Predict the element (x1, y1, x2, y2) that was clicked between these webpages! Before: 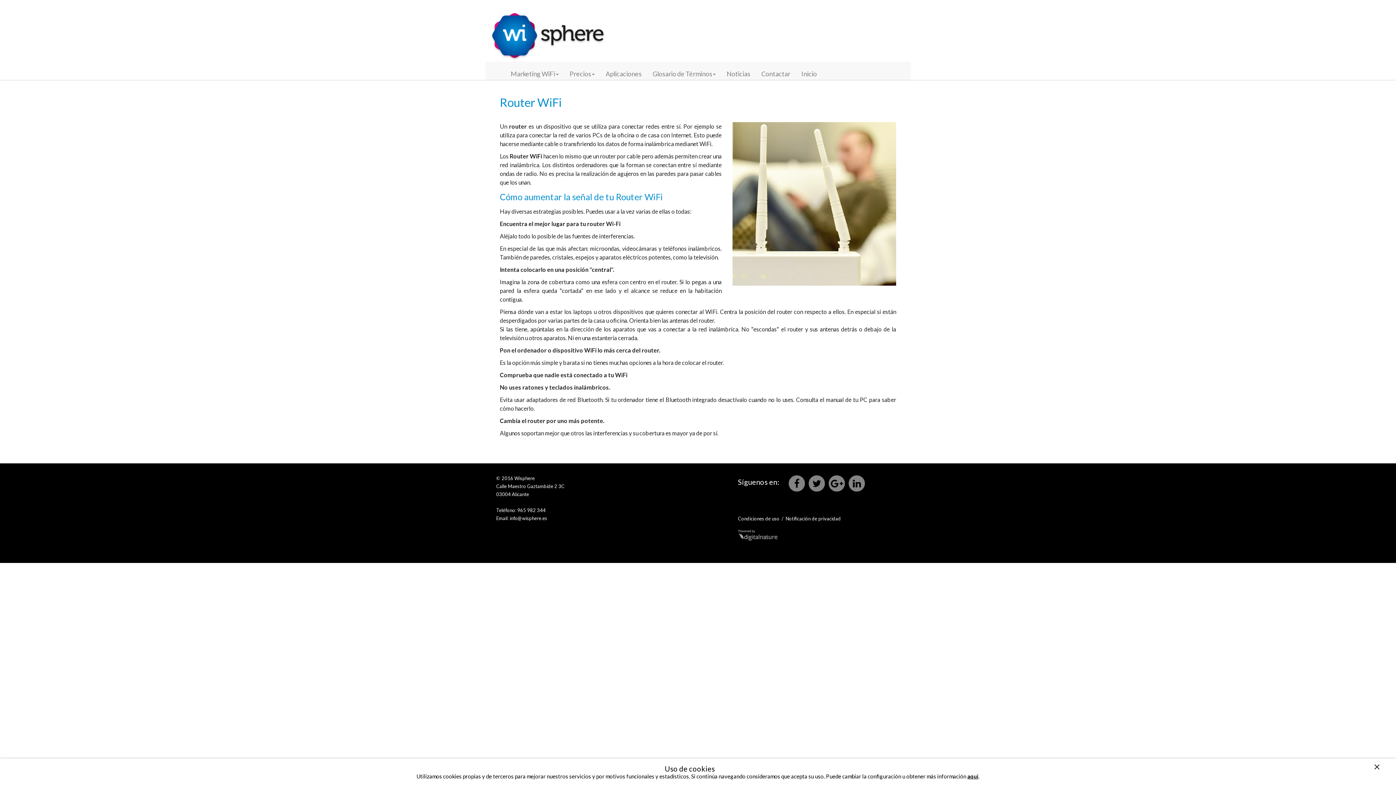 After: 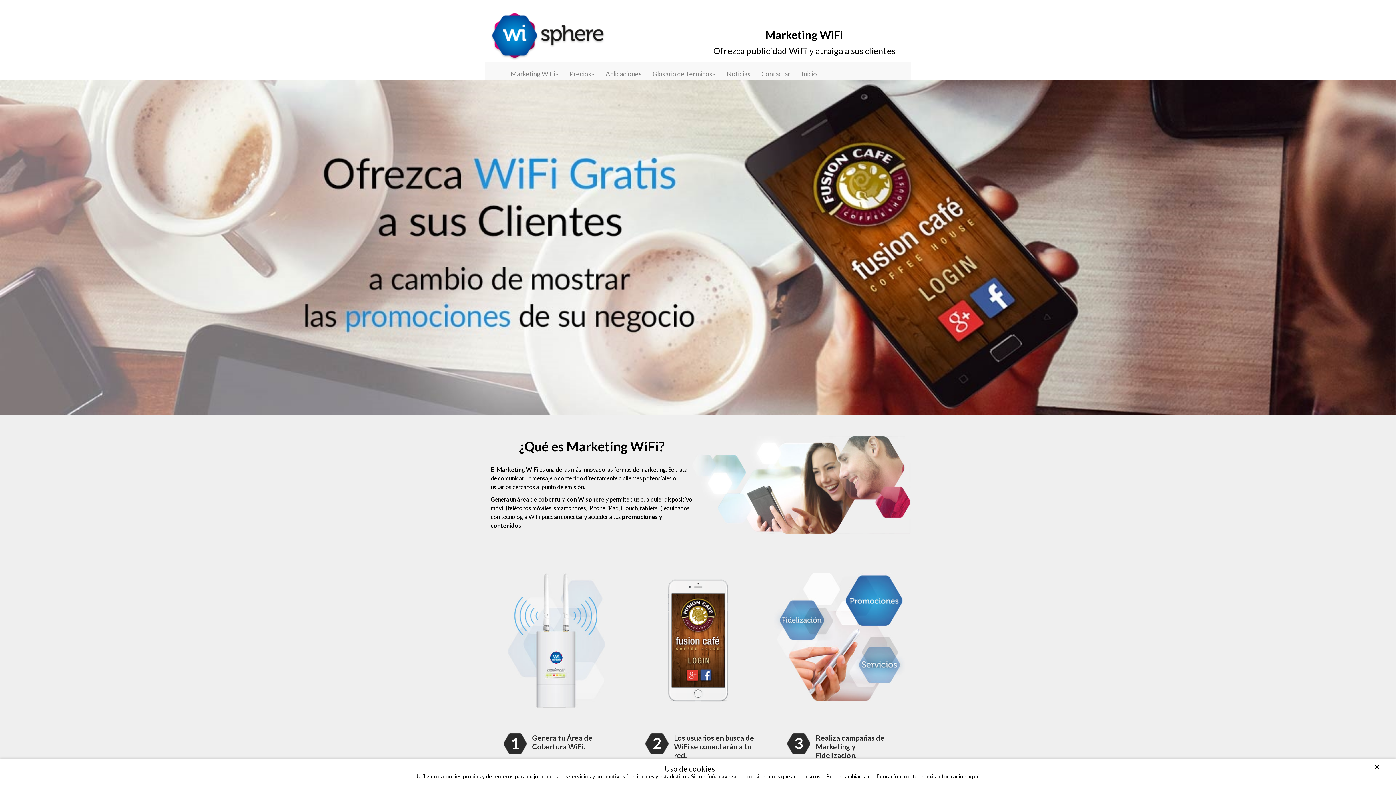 Action: bbox: (490, 26, 605, 33)